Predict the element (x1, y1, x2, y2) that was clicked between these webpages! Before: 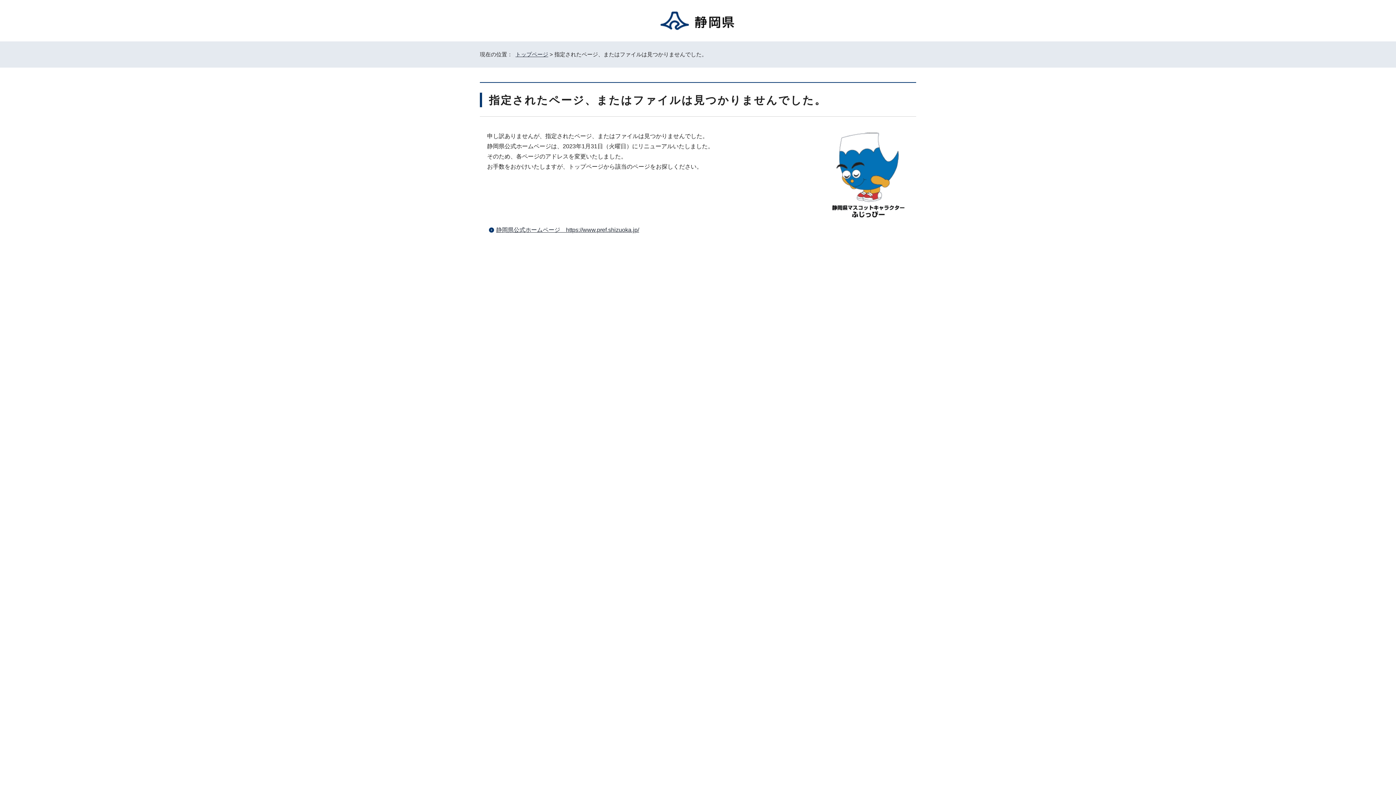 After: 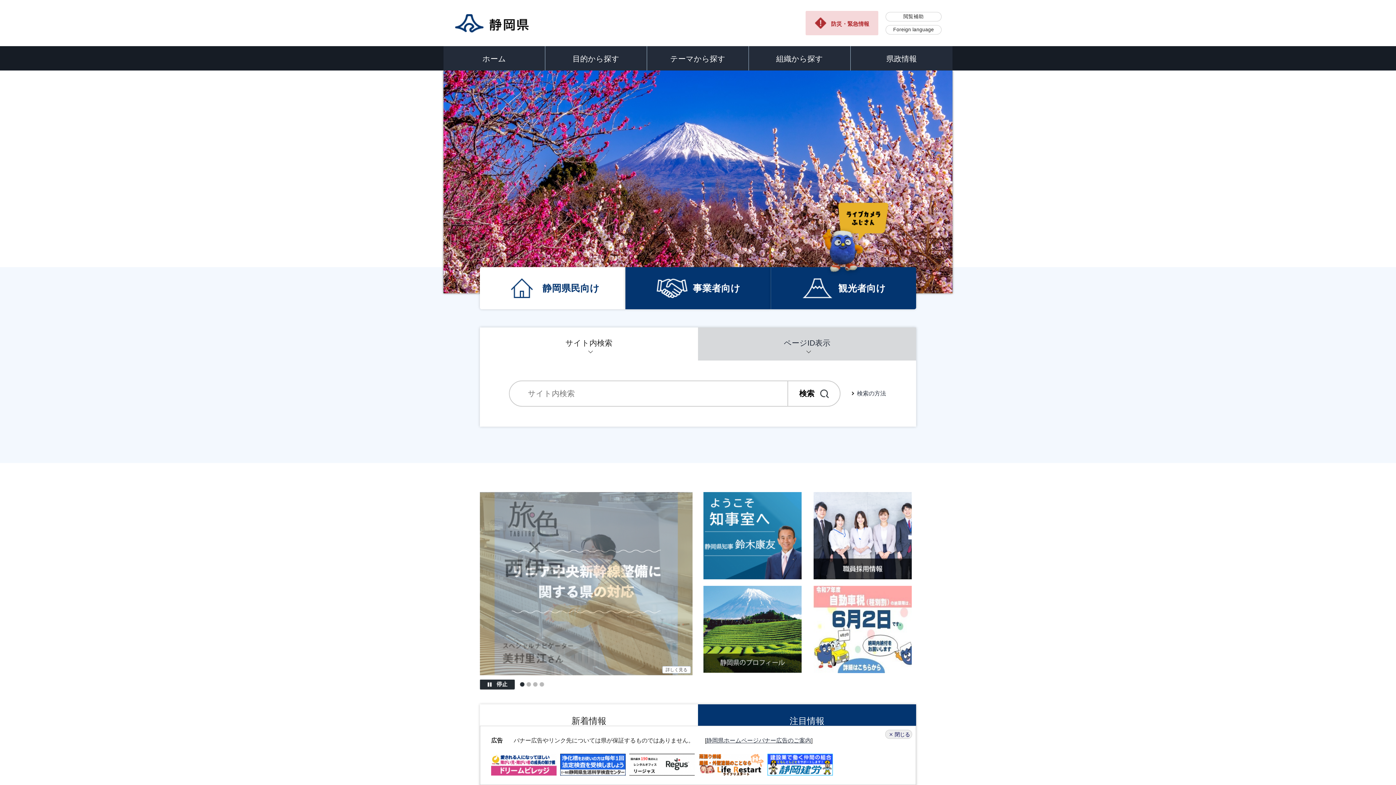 Action: label: 静岡県公式ホームページ　https://www.pref.shizuoka.jp/ bbox: (496, 226, 639, 233)